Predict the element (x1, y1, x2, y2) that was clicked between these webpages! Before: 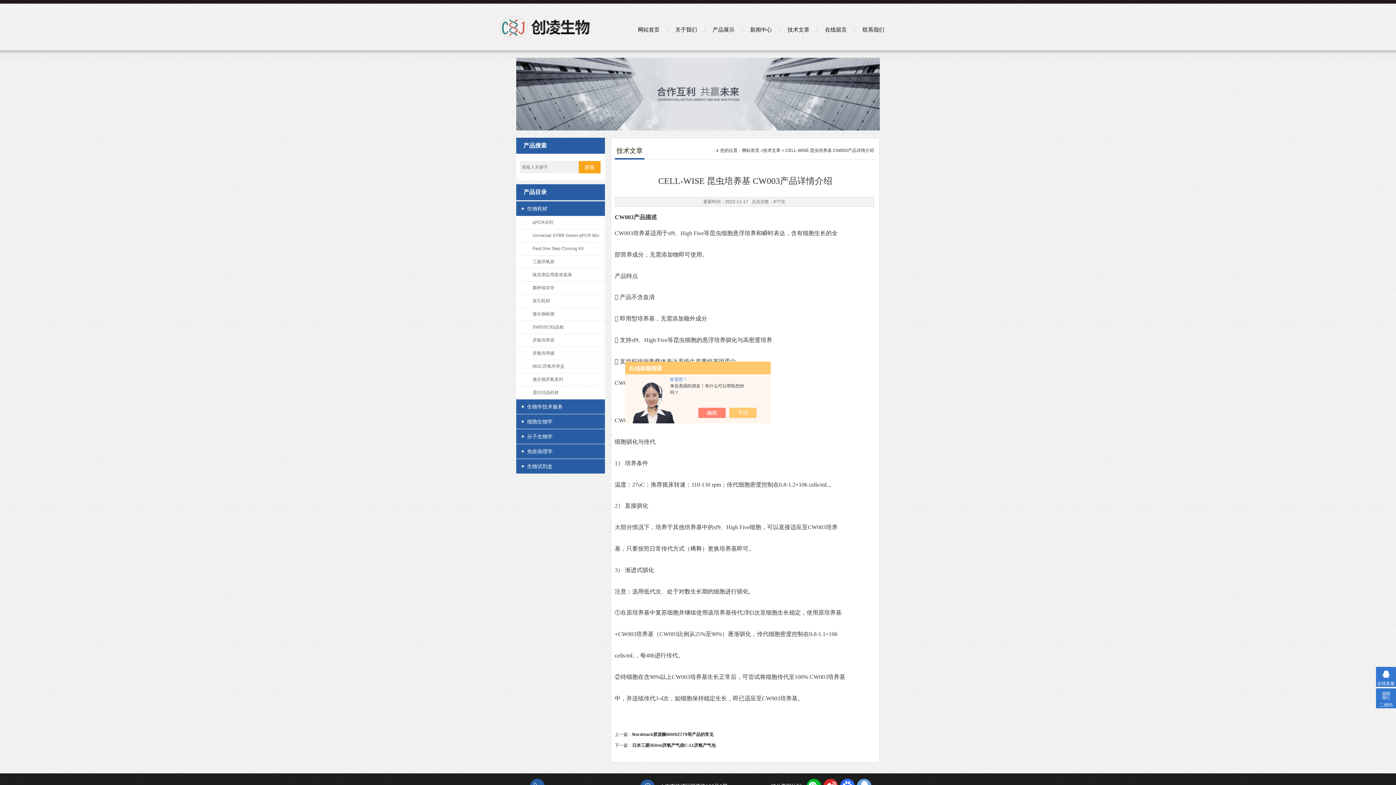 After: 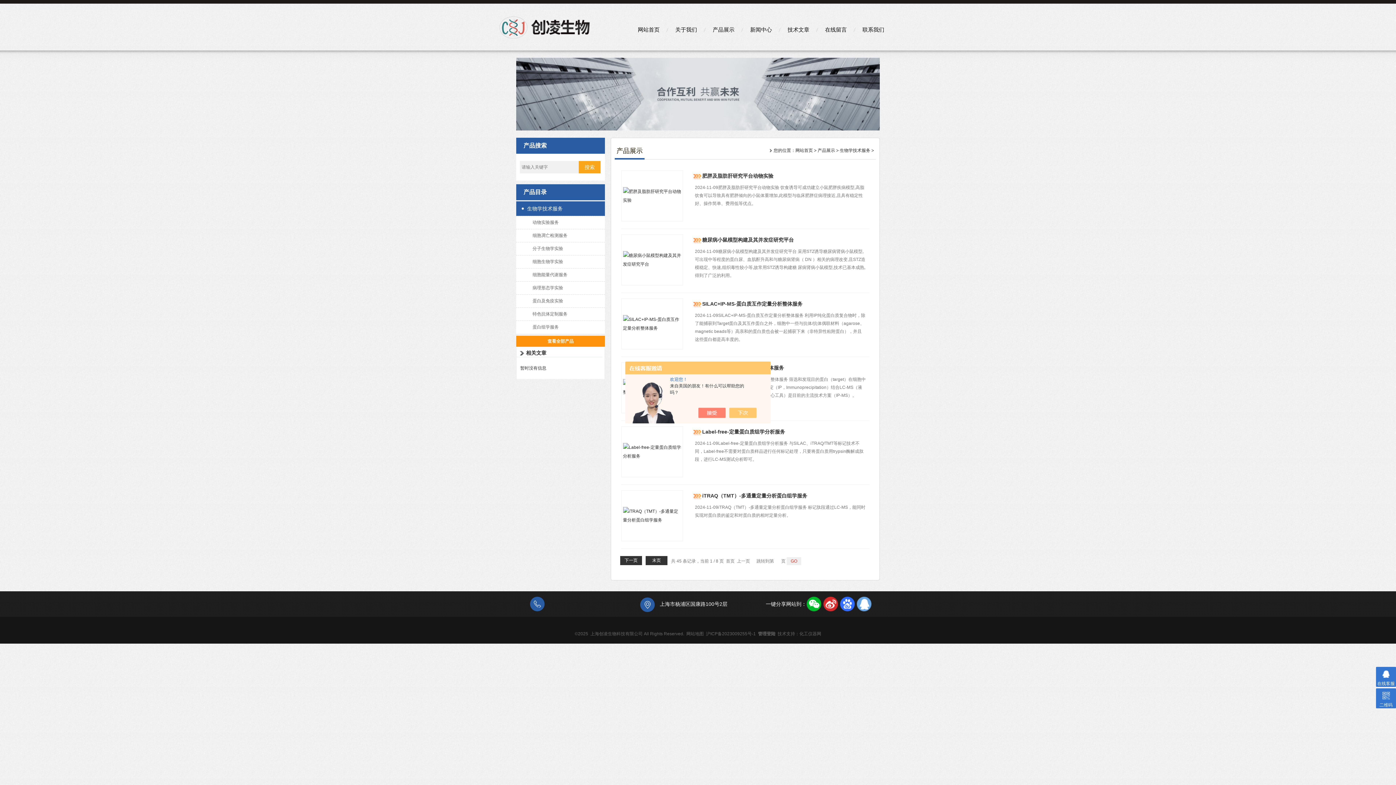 Action: label: 生物学技术服务 bbox: (516, 399, 605, 414)